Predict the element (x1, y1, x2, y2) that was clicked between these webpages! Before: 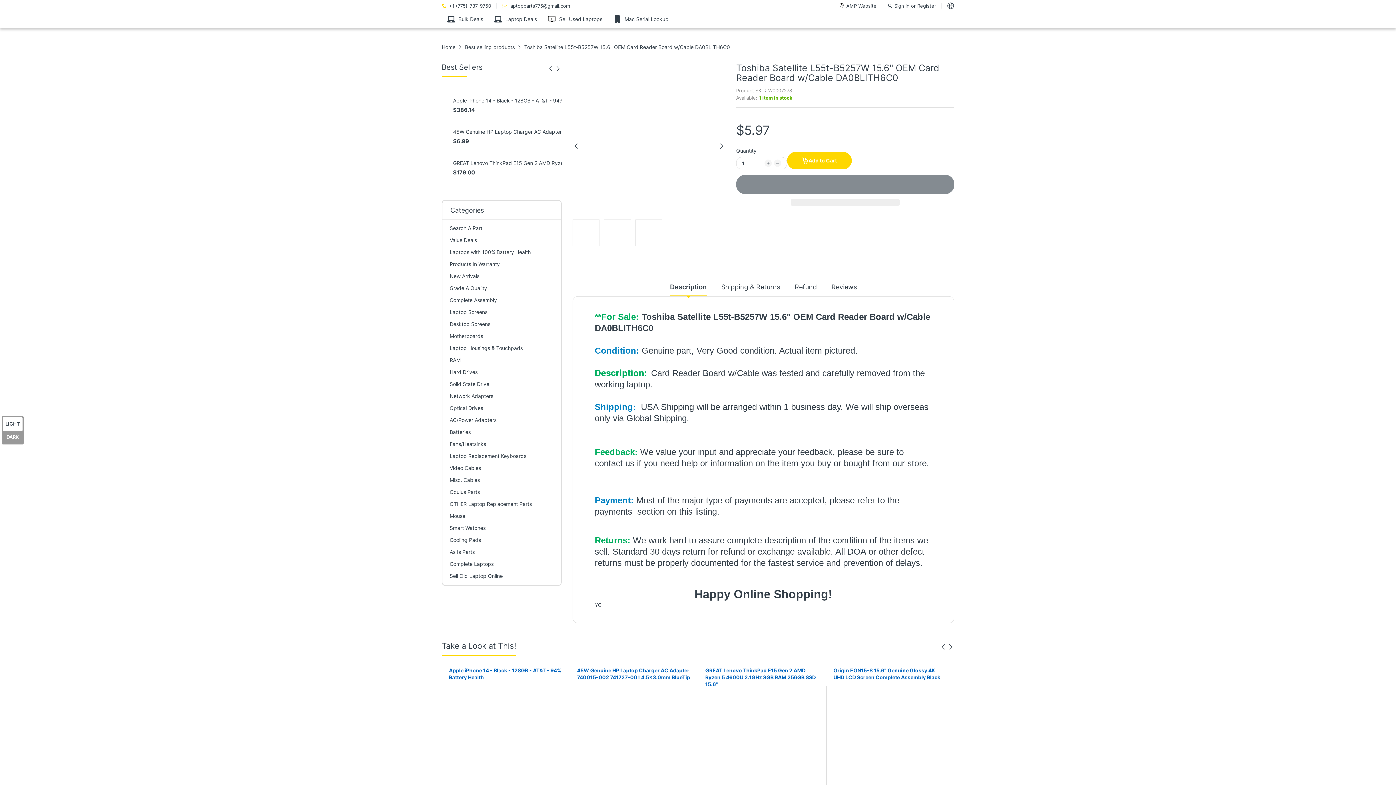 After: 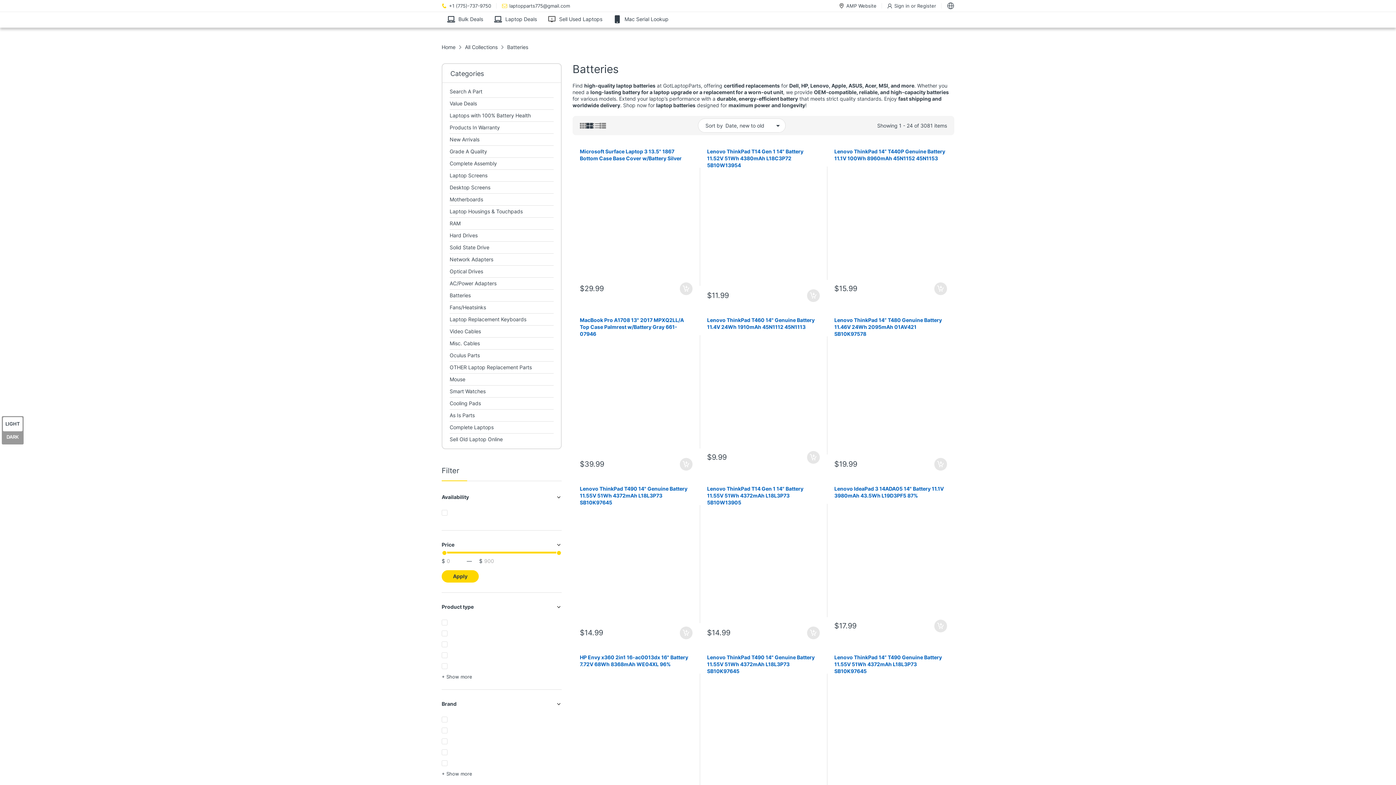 Action: label: Batteries bbox: (449, 426, 470, 438)